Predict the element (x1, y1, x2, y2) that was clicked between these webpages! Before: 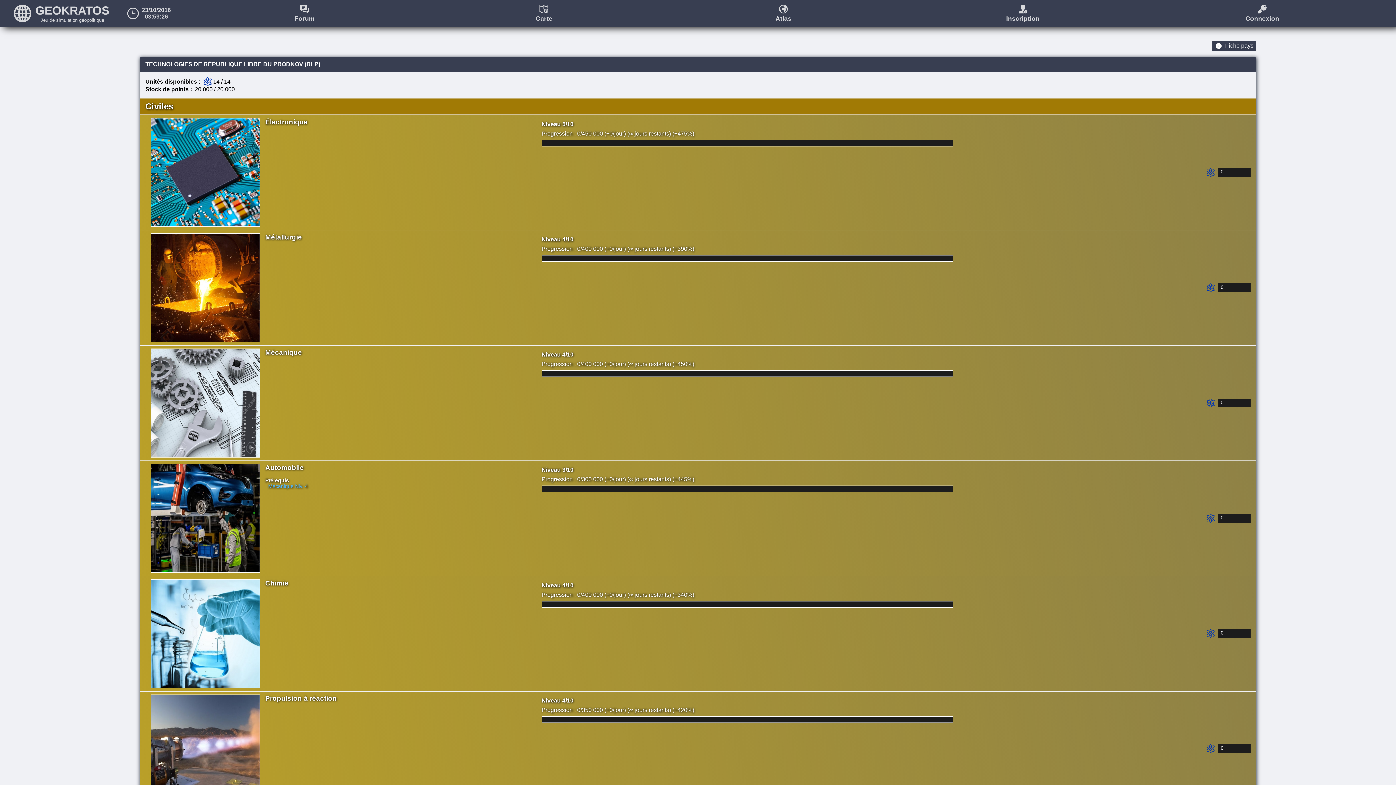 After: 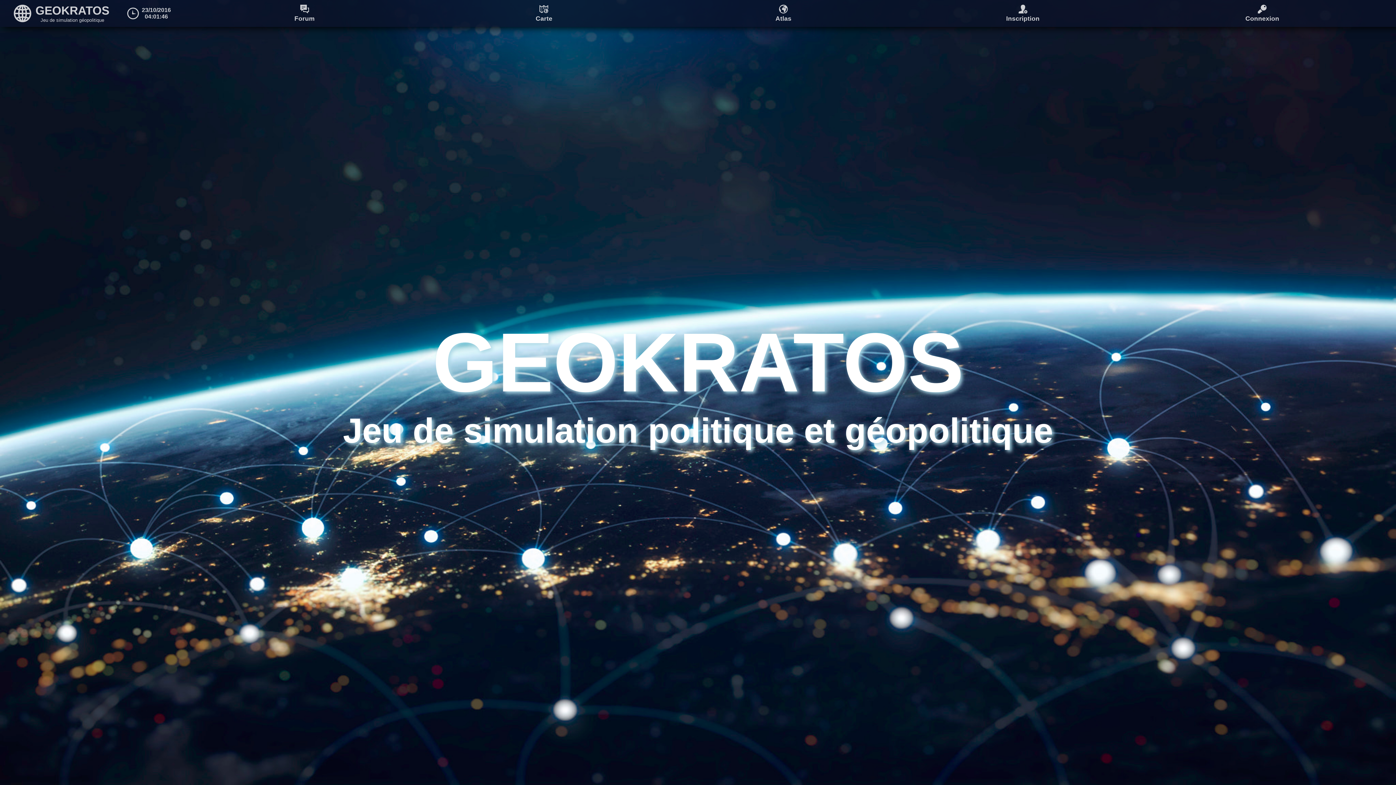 Action: label: GEOKRATOS
Jeu de simulation géopolitique bbox: (13, 0, 113, 27)